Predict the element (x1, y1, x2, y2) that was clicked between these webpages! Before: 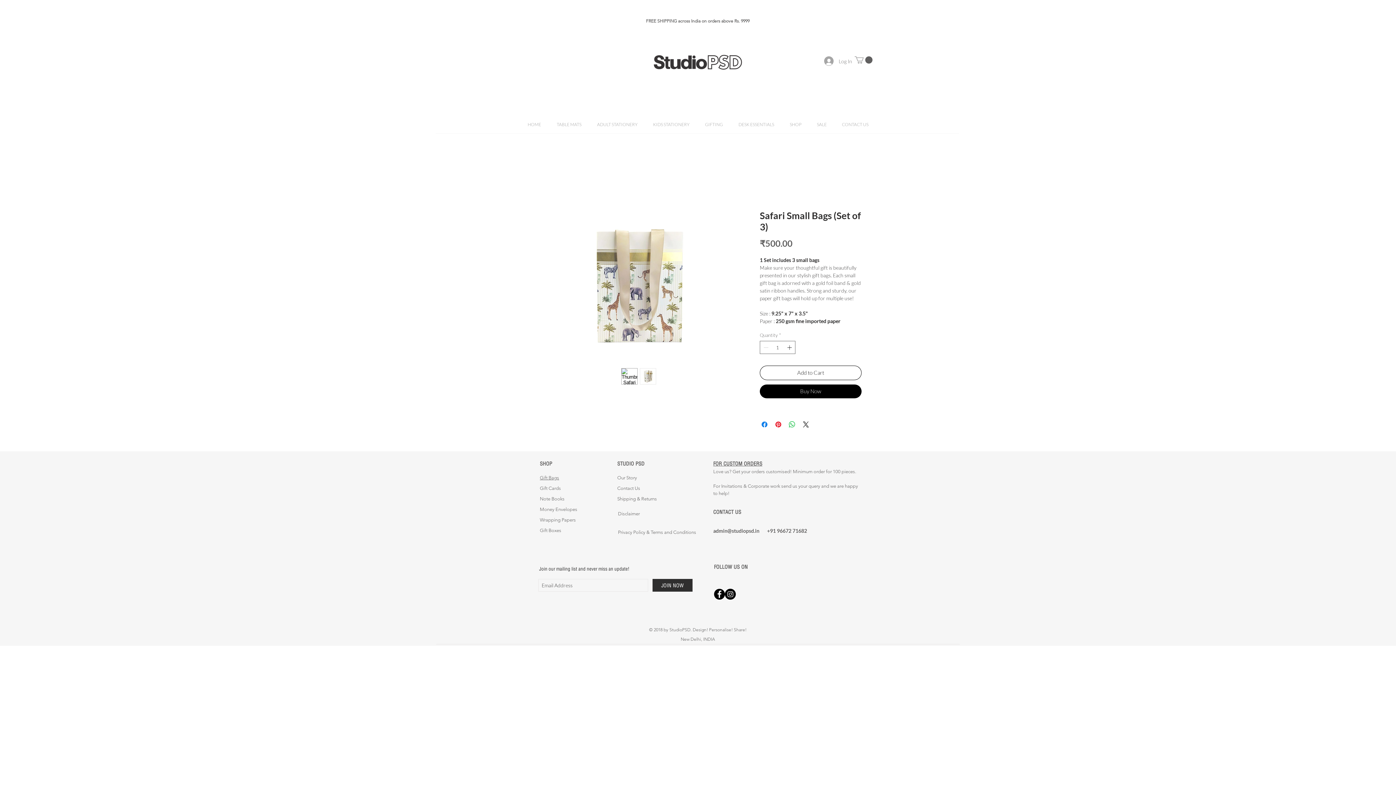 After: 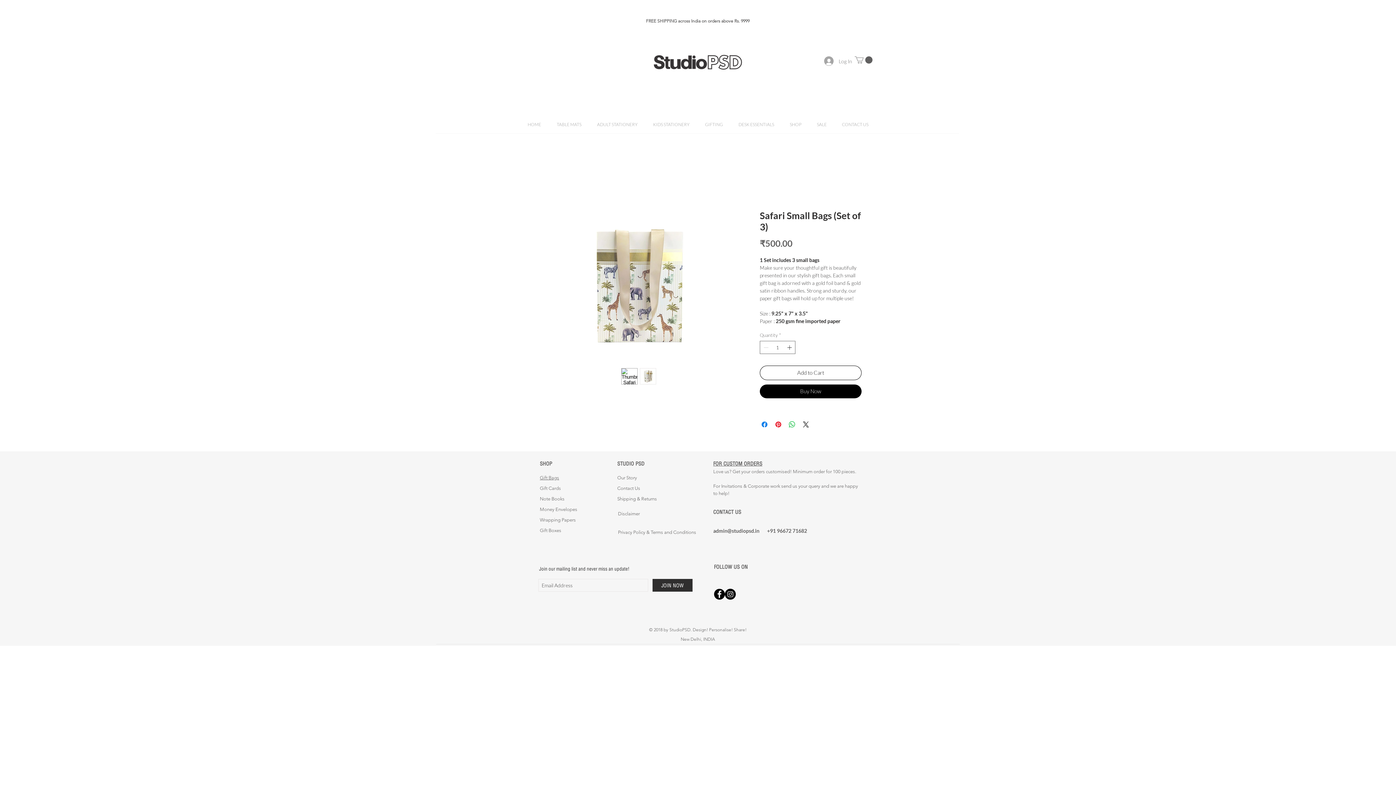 Action: bbox: (854, 56, 872, 63)